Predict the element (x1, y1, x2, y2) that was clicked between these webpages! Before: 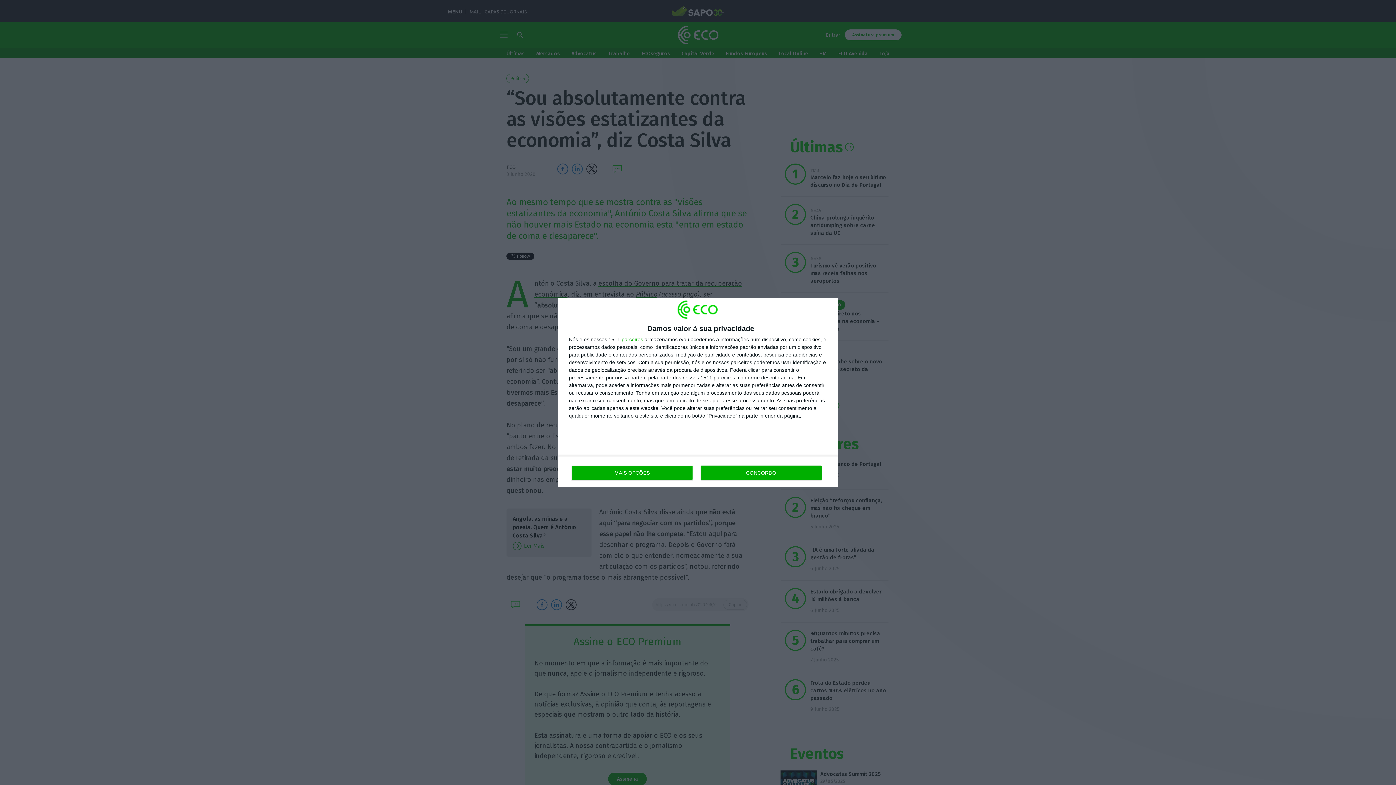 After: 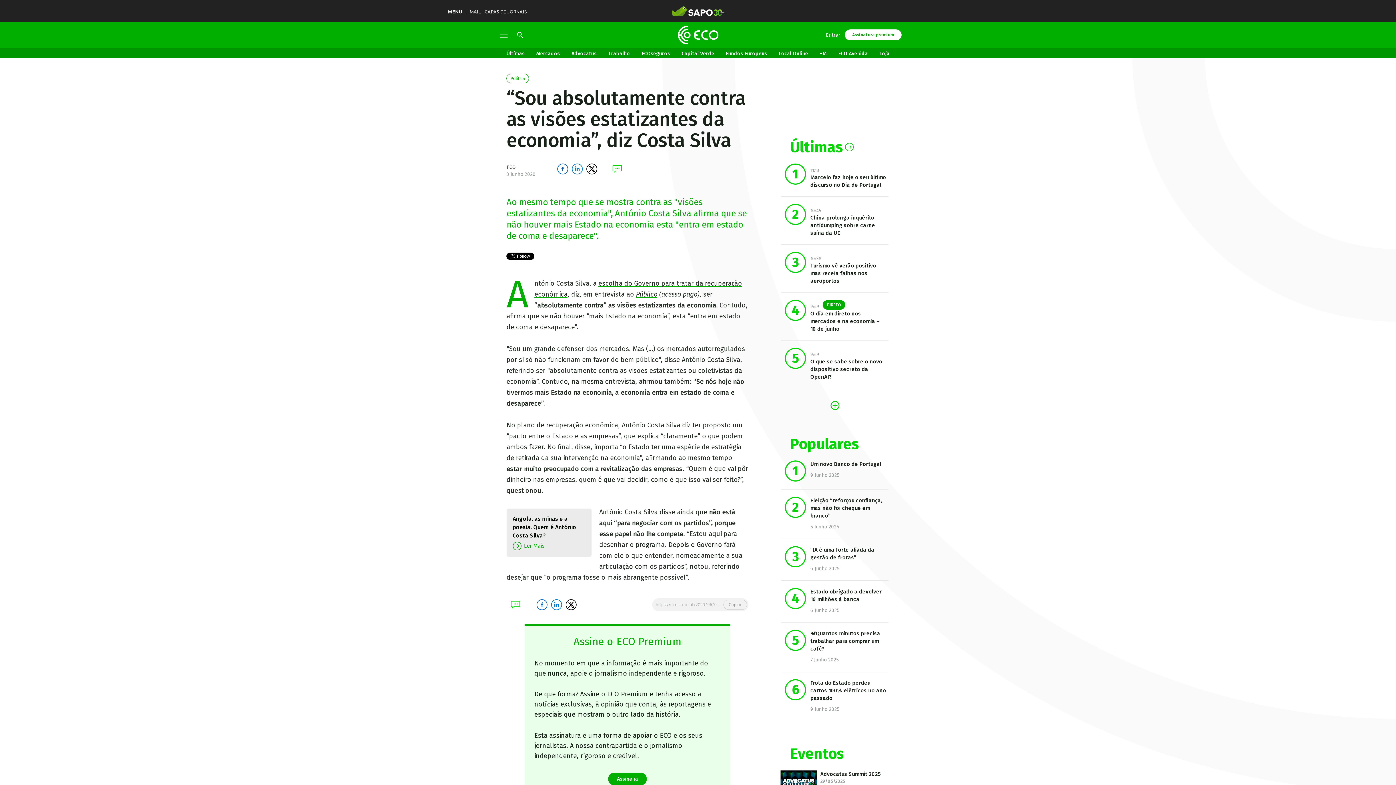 Action: bbox: (700, 465, 821, 480) label: CONCORDO